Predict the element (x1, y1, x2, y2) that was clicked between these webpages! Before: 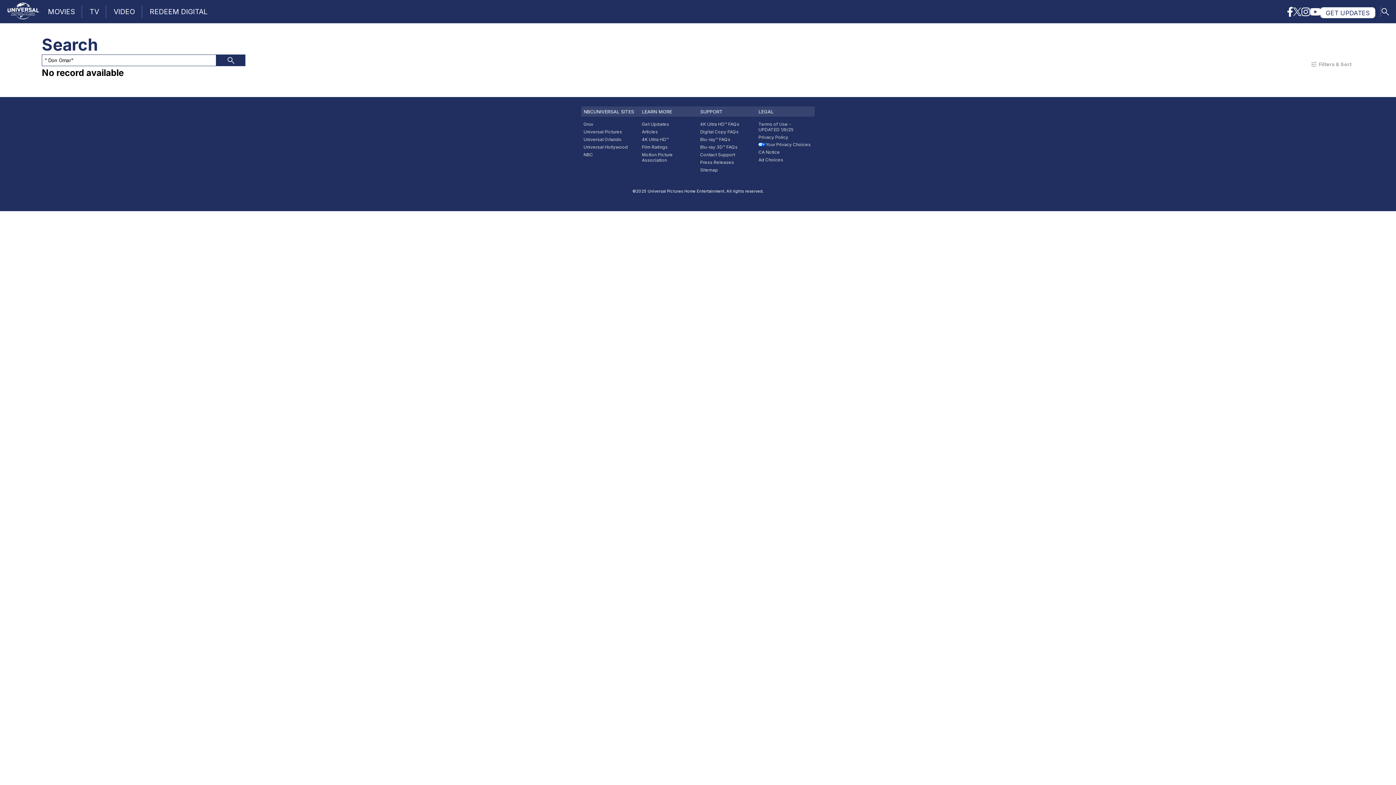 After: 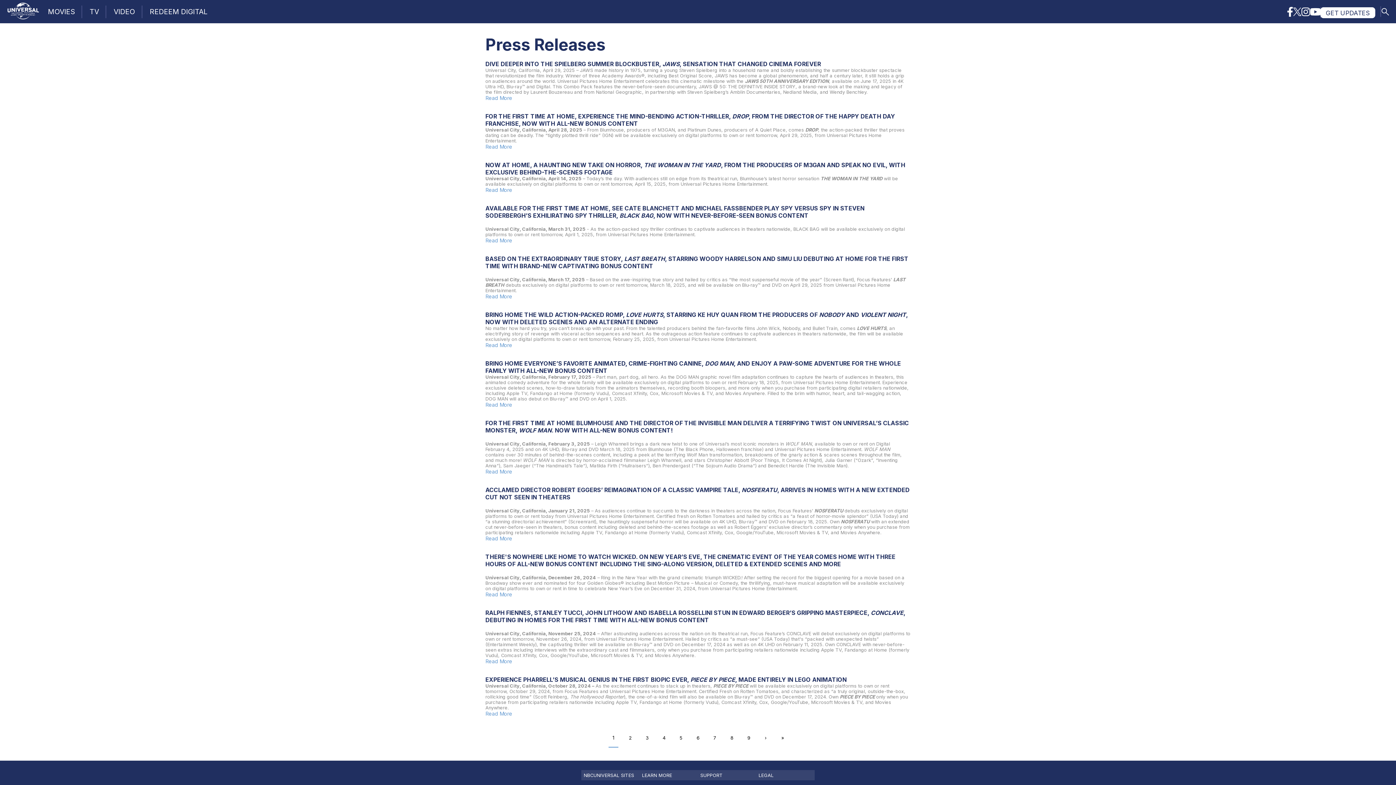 Action: bbox: (700, 159, 734, 164) label: Press Releases